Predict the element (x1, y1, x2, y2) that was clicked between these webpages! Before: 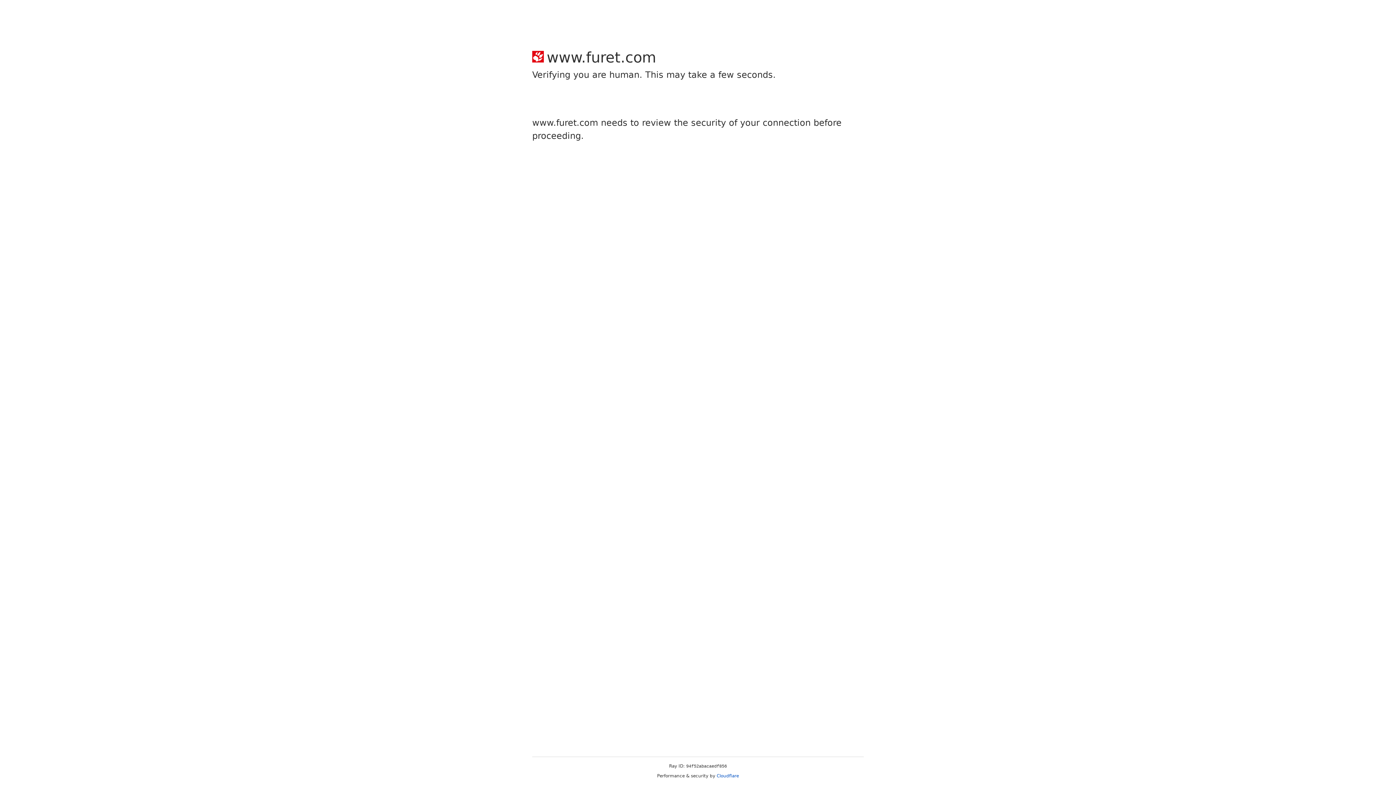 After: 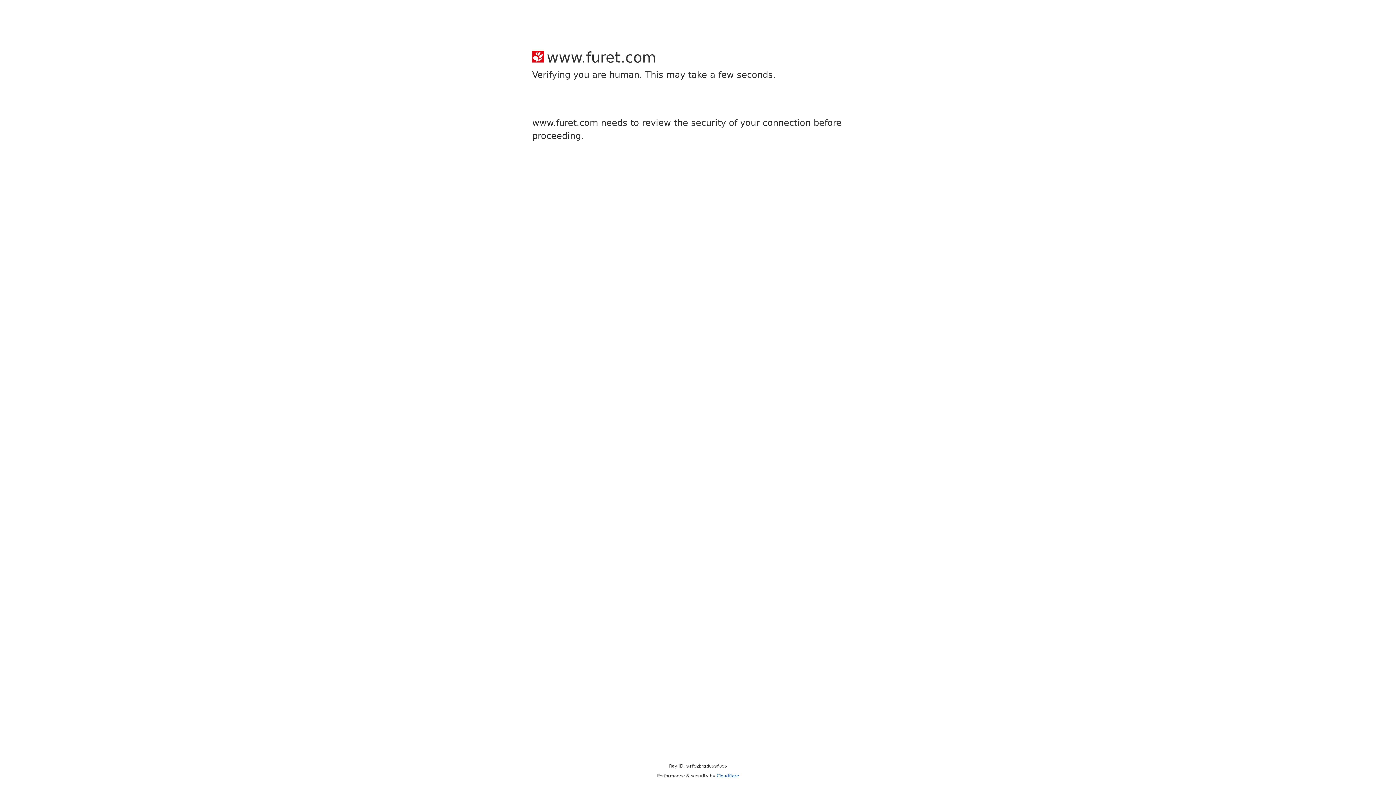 Action: label: Cloudflare bbox: (716, 773, 739, 778)